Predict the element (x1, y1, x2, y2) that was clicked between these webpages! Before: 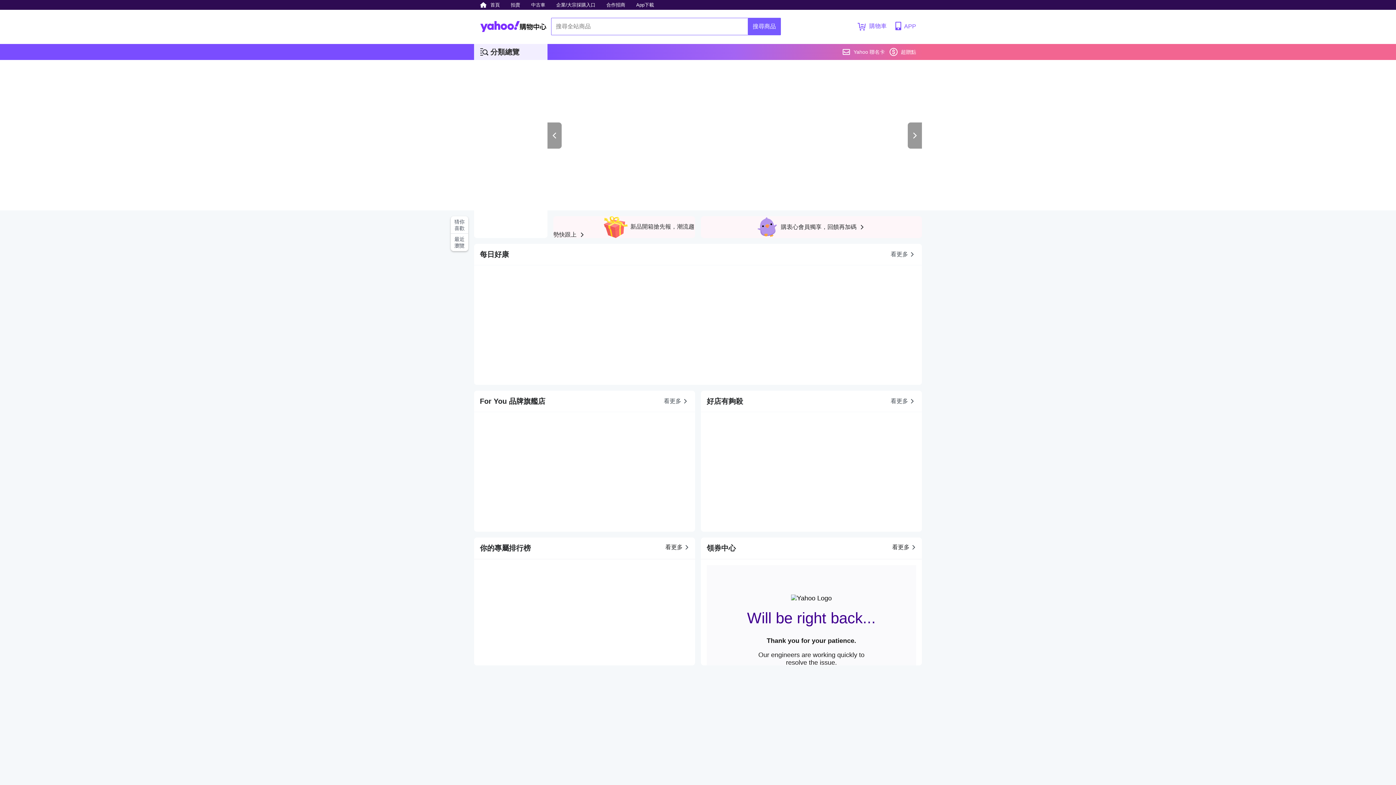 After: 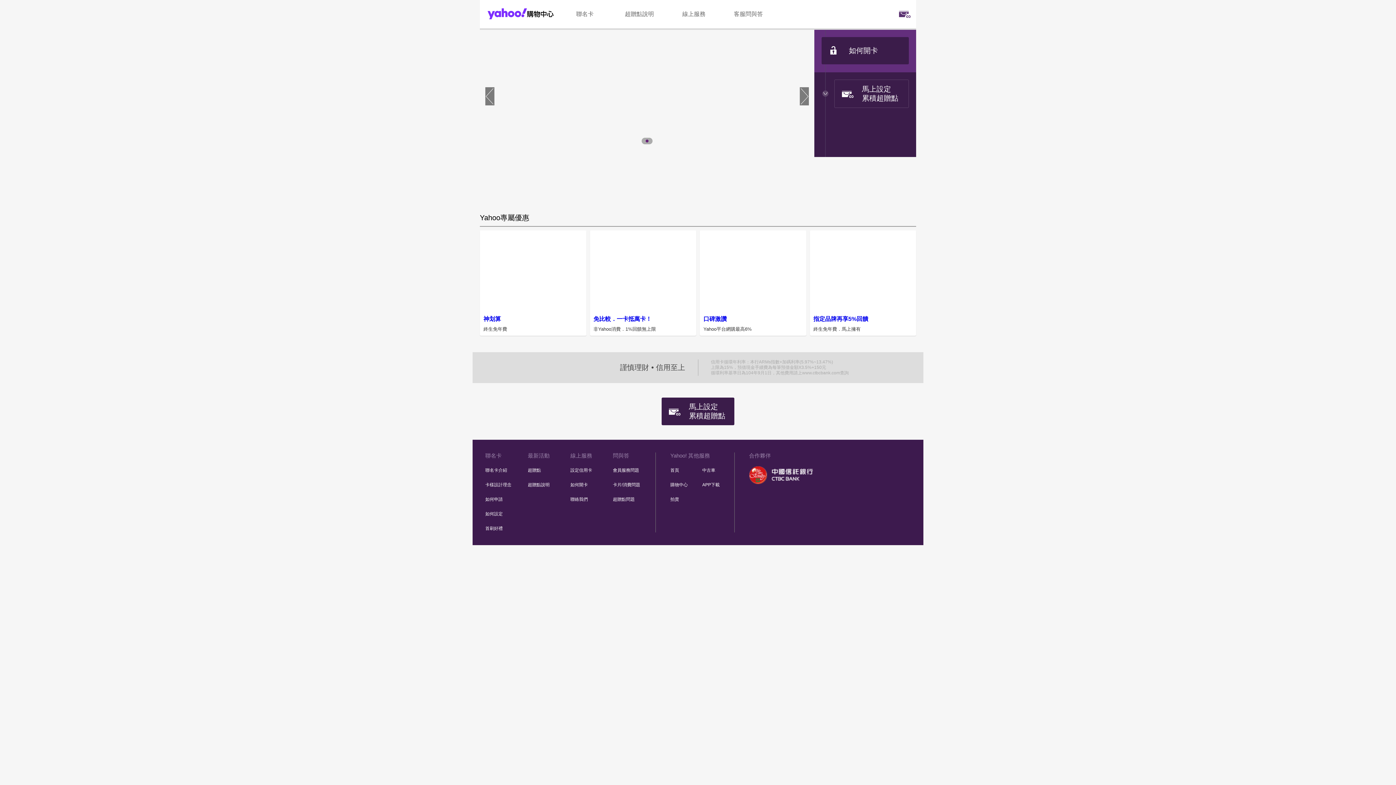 Action: bbox: (842, 44, 885, 60) label: Yahoo 聯名卡